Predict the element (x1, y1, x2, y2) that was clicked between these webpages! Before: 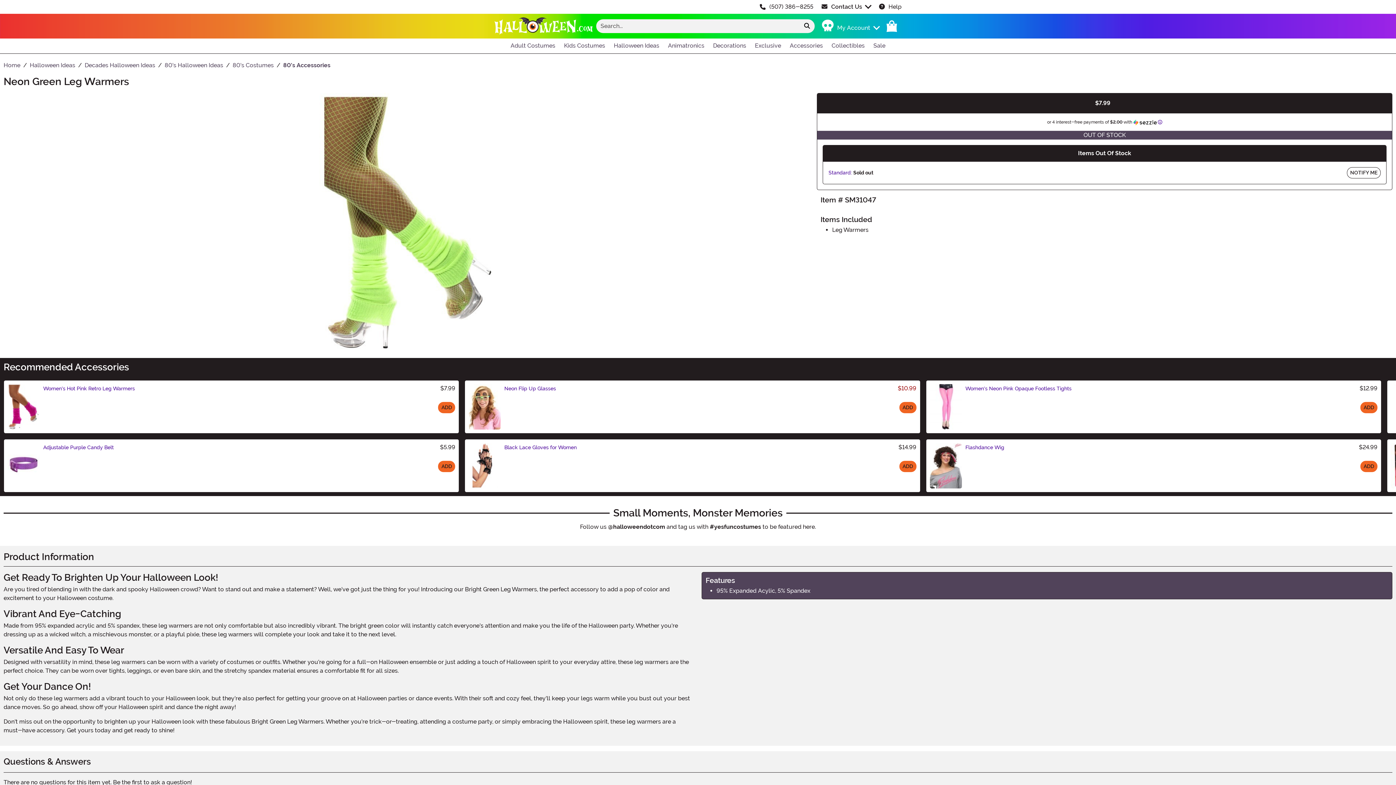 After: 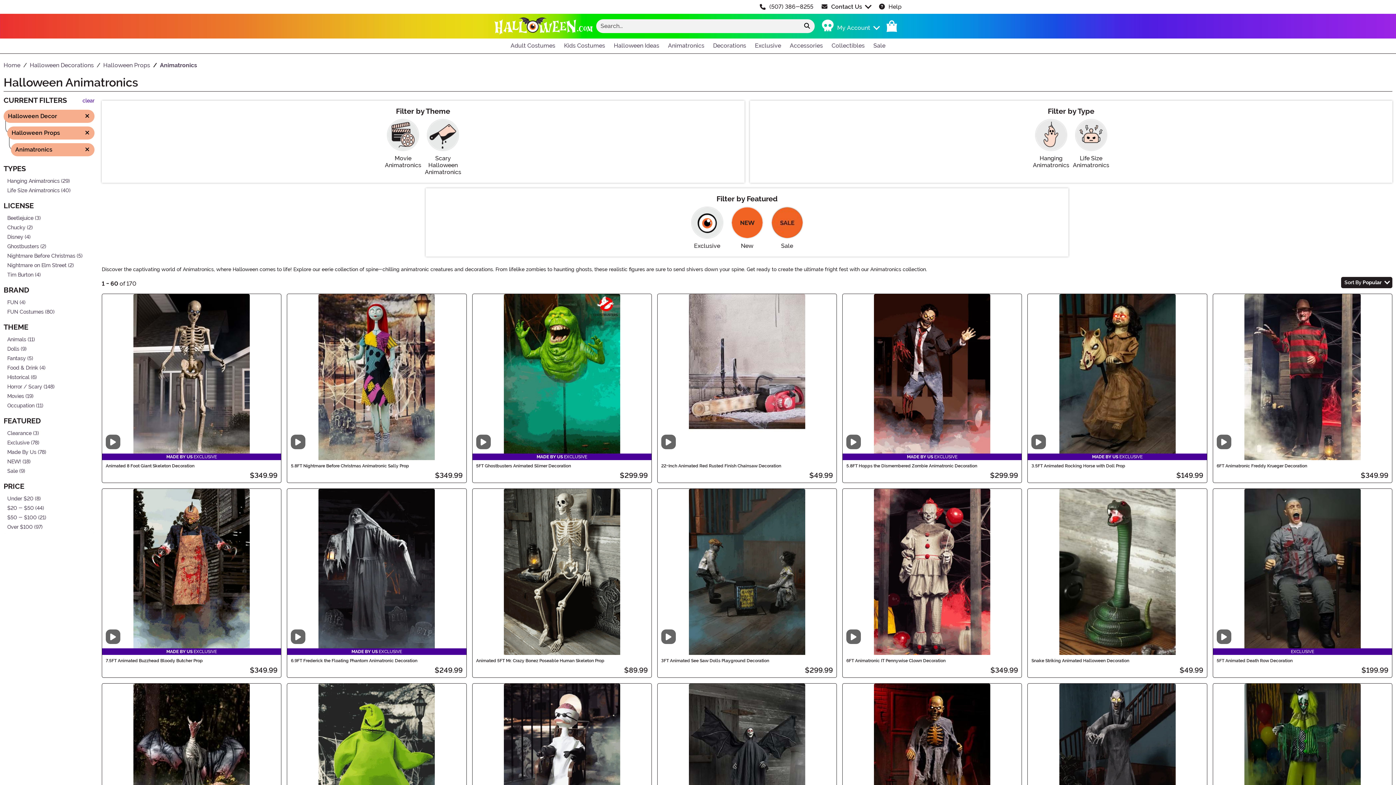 Action: bbox: (663, 38, 708, 53) label: Shop For Animatronics